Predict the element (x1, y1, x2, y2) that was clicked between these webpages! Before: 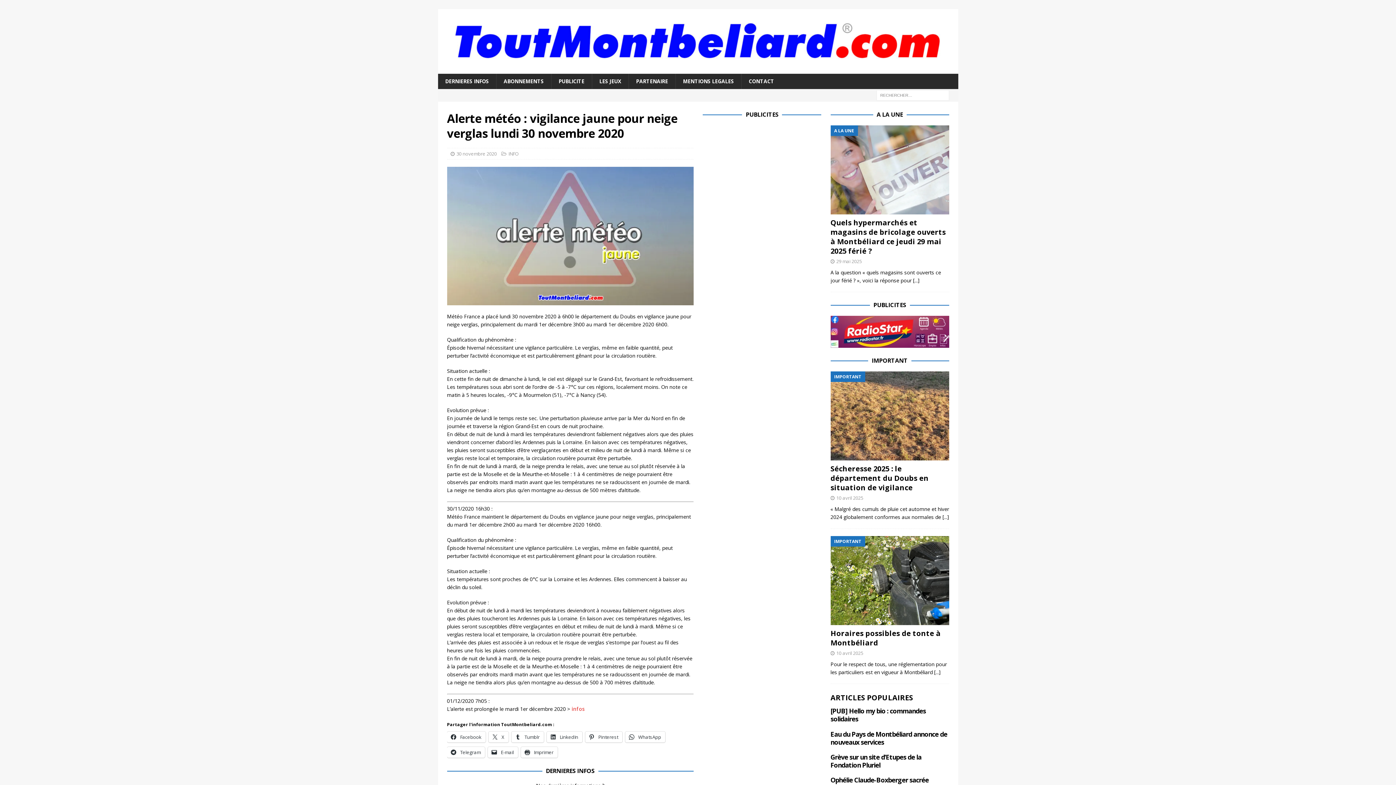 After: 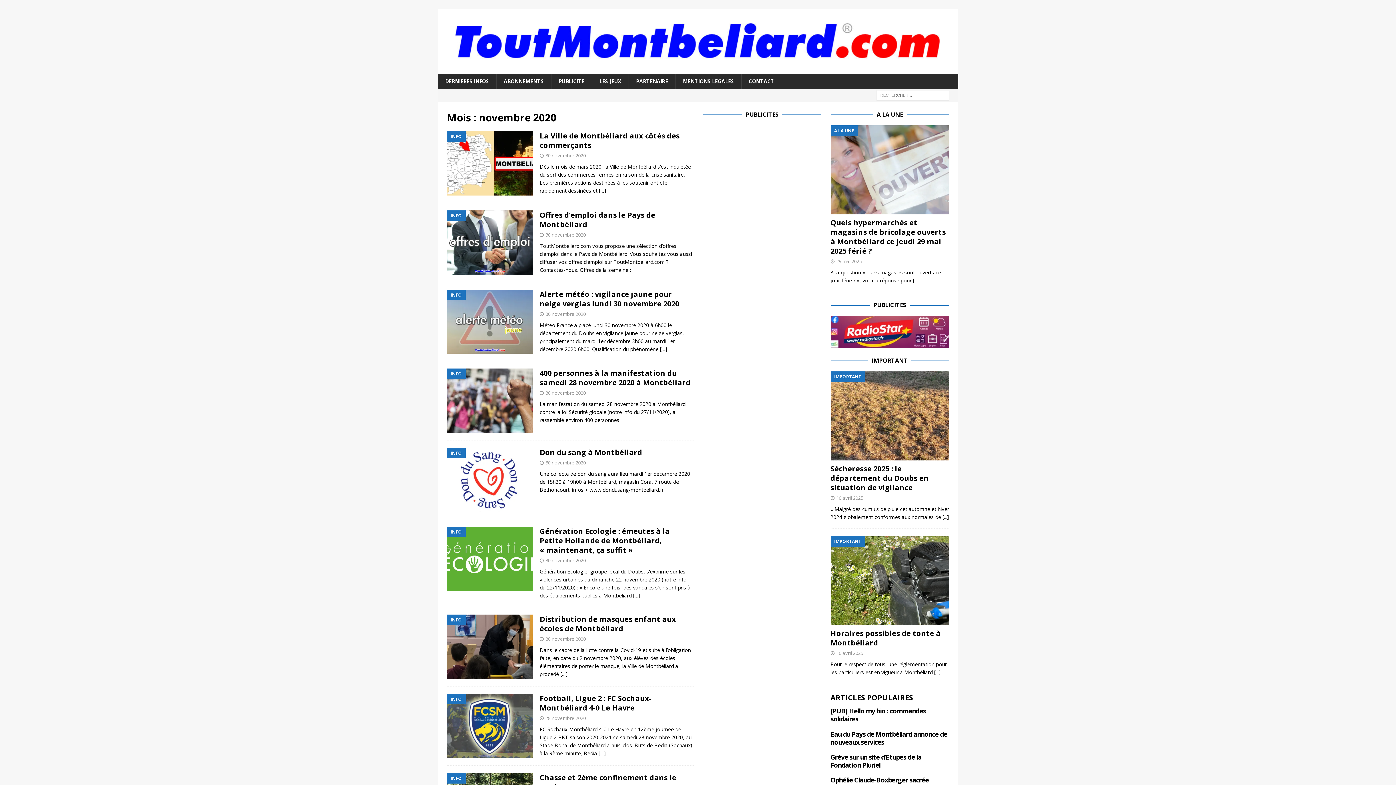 Action: label: 30 novembre 2020 bbox: (456, 150, 496, 157)